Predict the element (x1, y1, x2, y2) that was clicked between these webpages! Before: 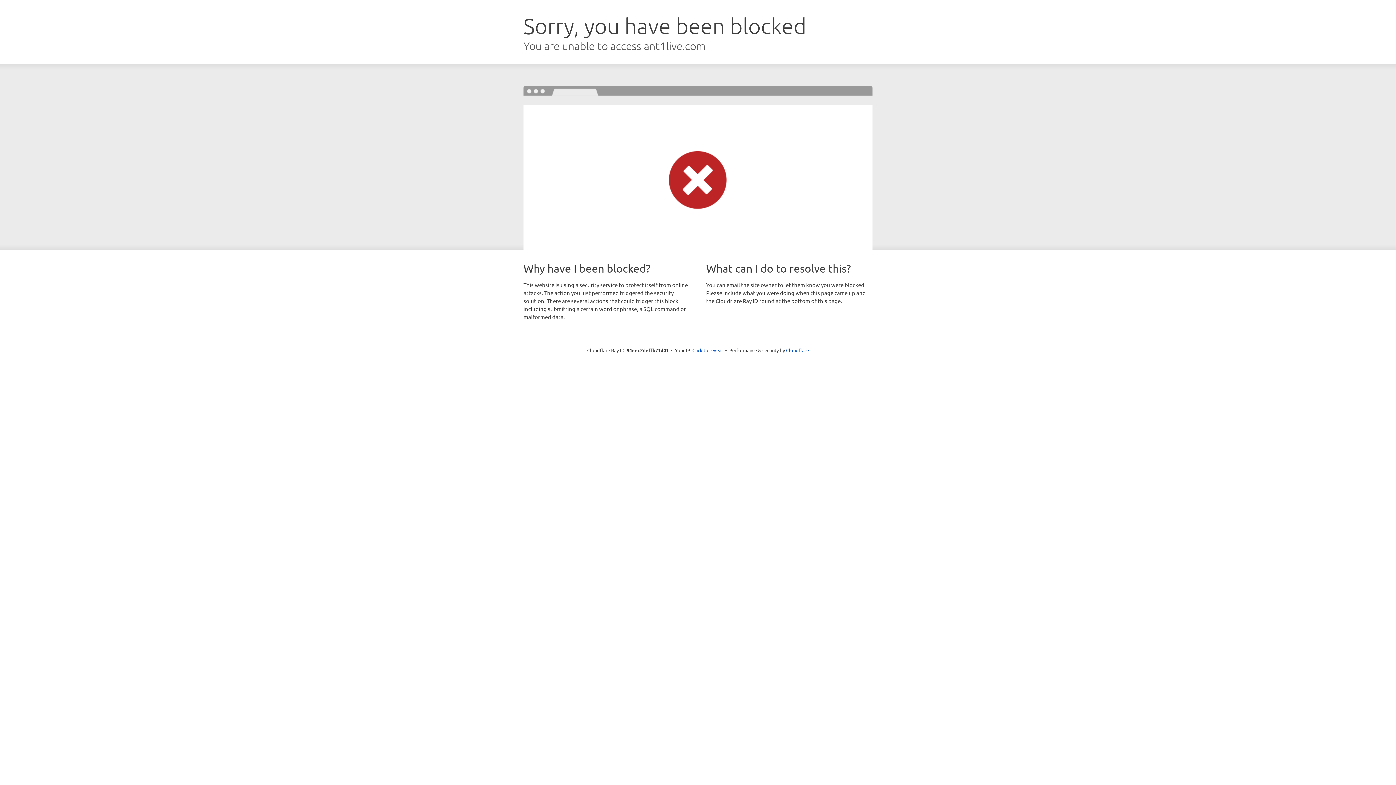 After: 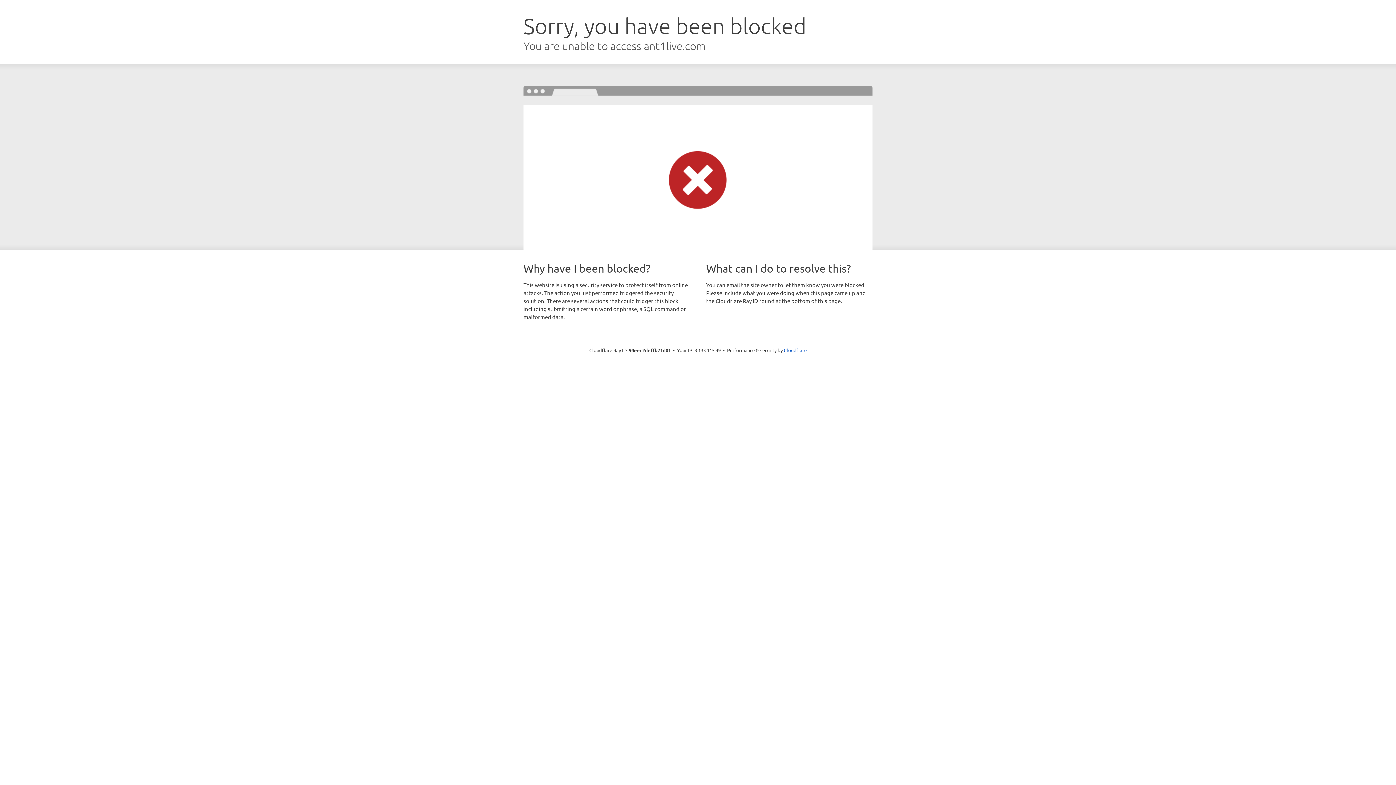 Action: bbox: (692, 346, 723, 353) label: Click to reveal